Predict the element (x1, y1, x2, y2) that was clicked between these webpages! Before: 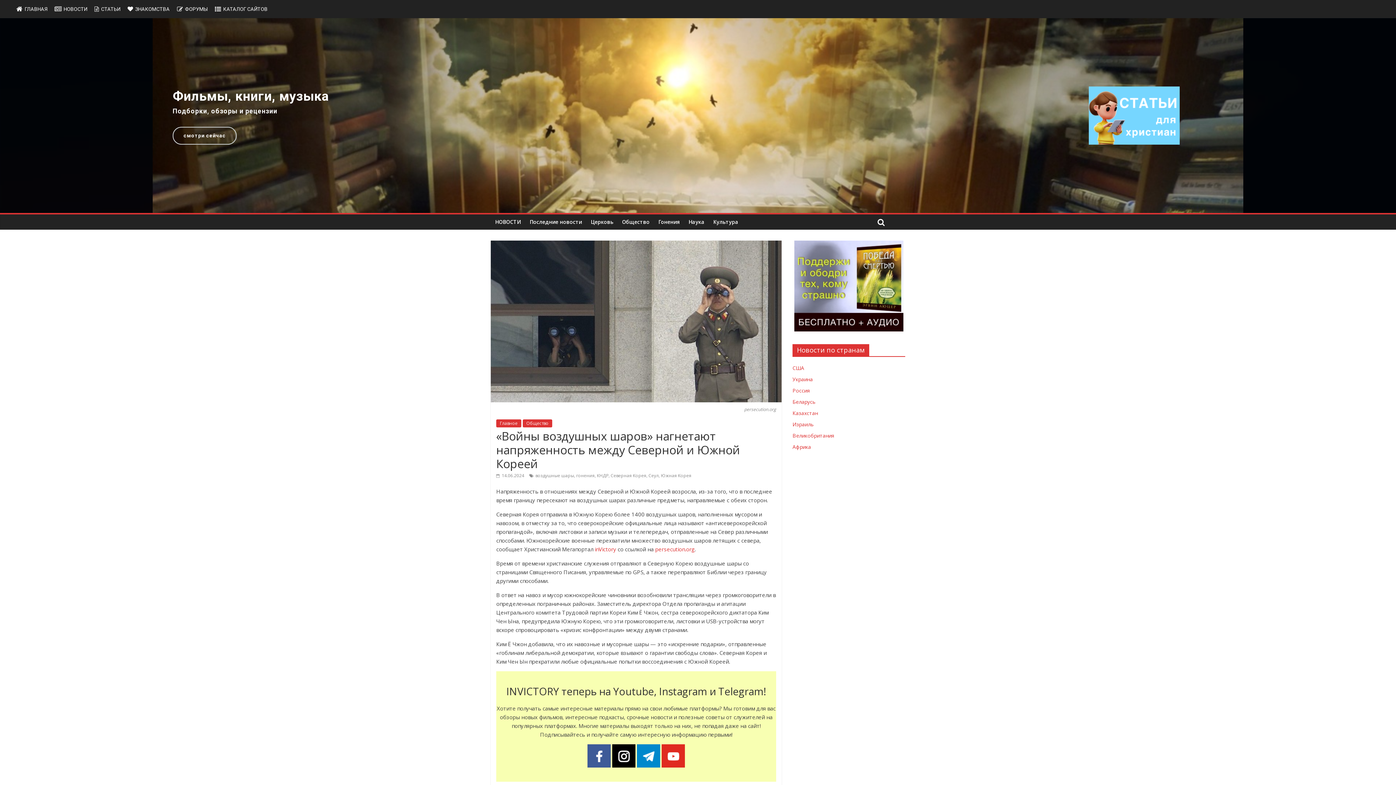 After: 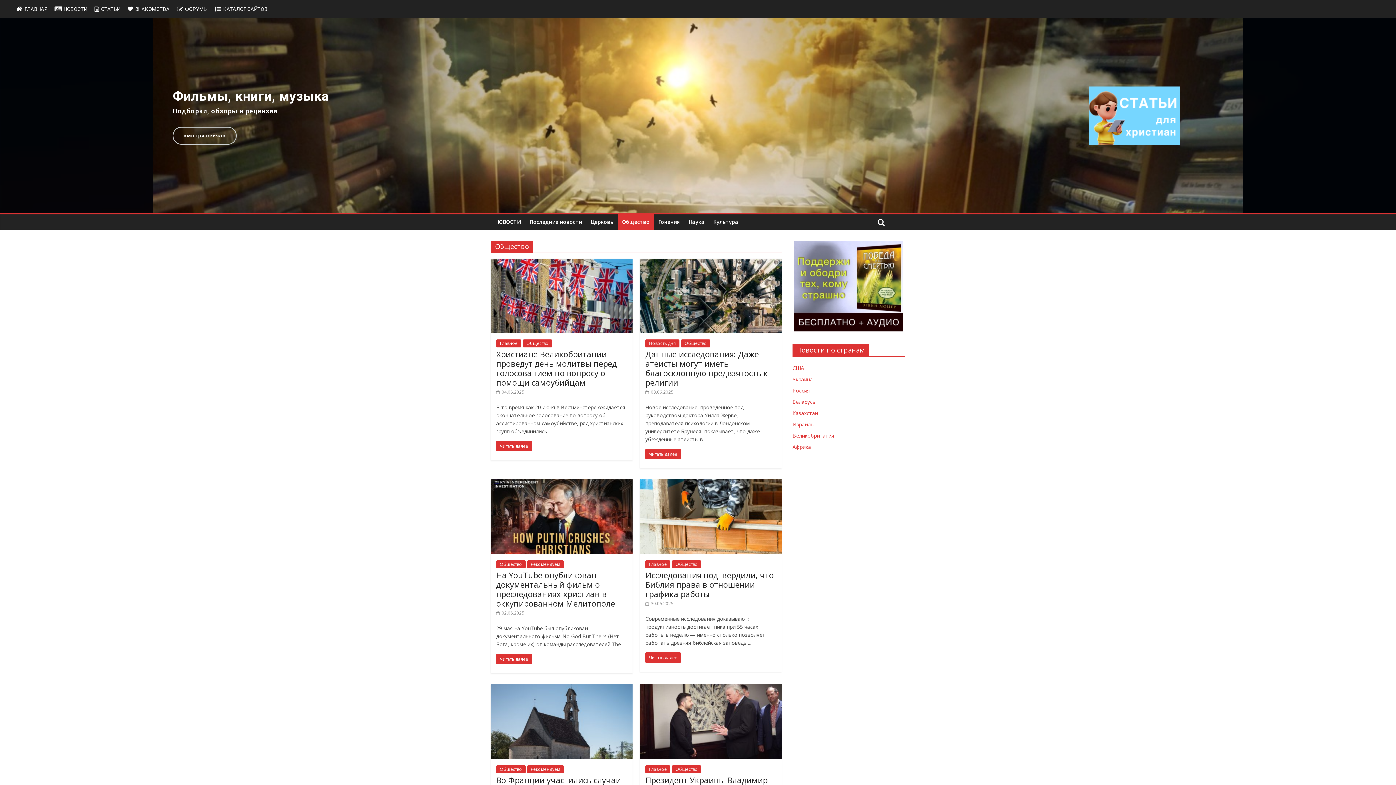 Action: label: Общество bbox: (617, 214, 654, 229)